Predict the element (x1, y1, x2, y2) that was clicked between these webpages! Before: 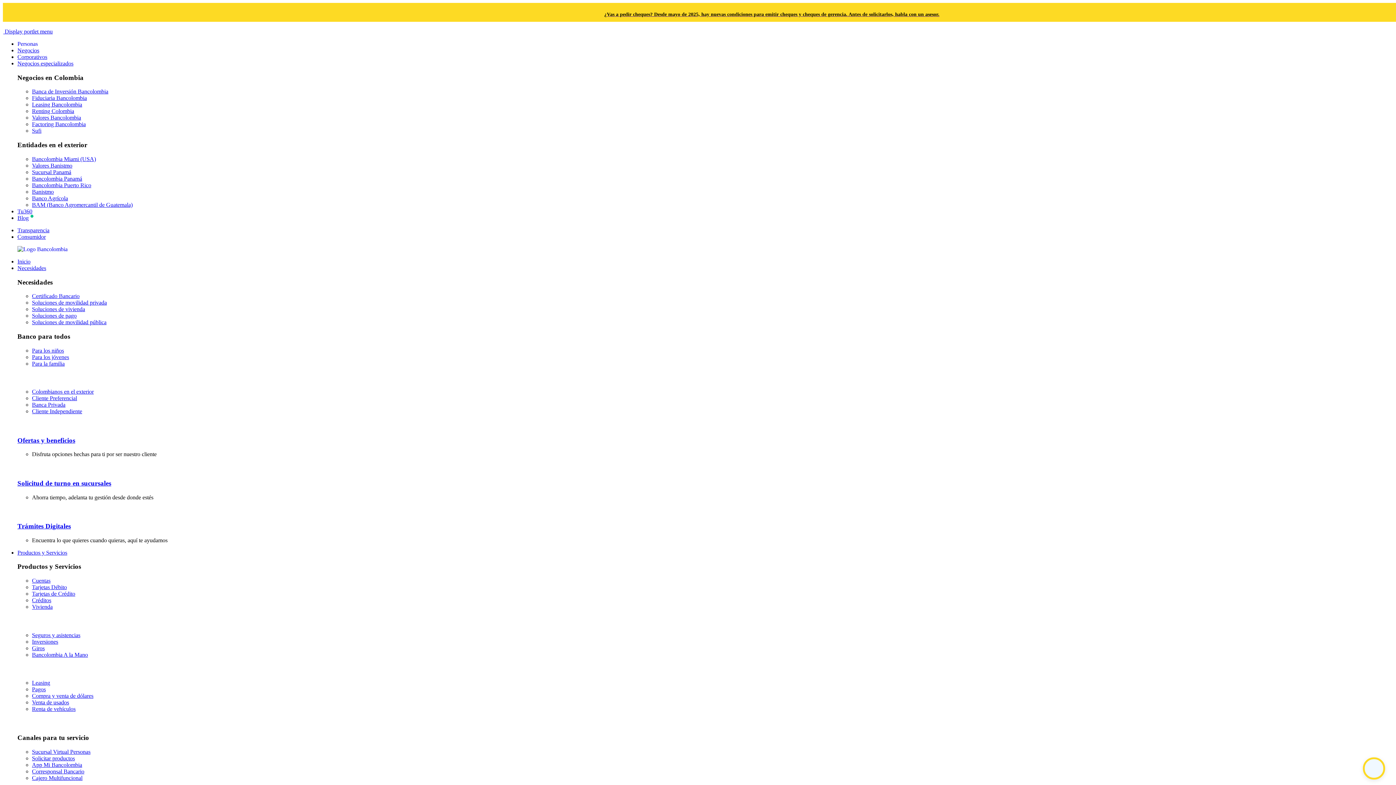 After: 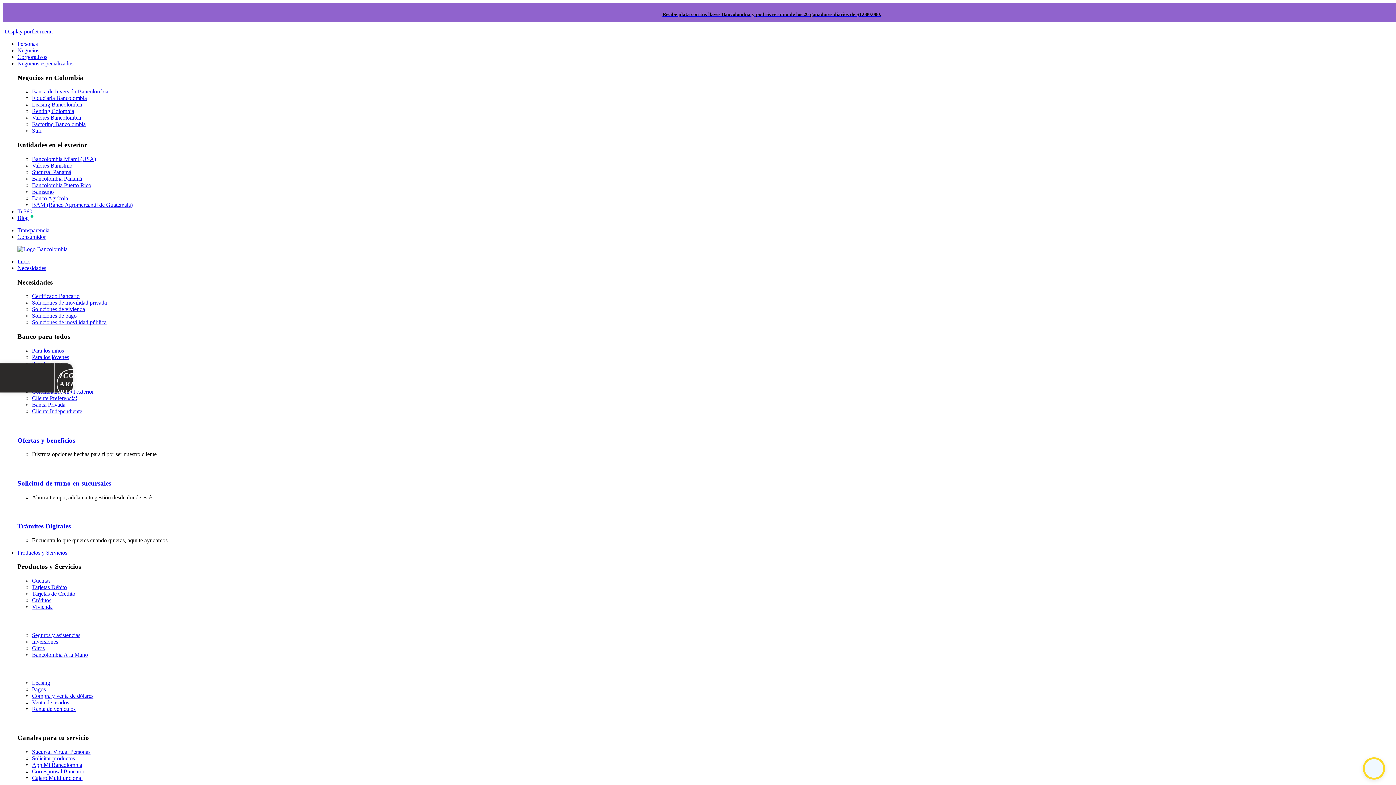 Action: label: Vivienda bbox: (32, 604, 52, 610)